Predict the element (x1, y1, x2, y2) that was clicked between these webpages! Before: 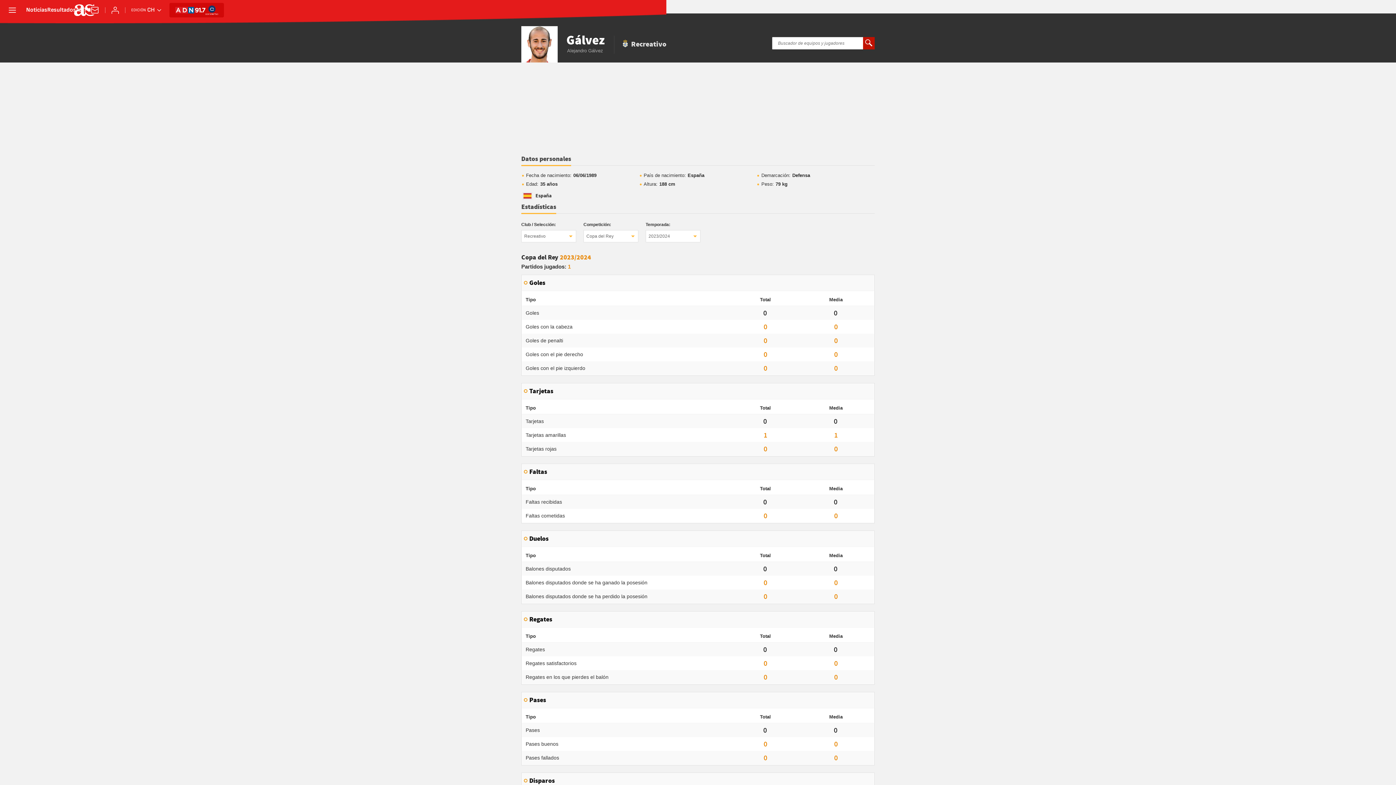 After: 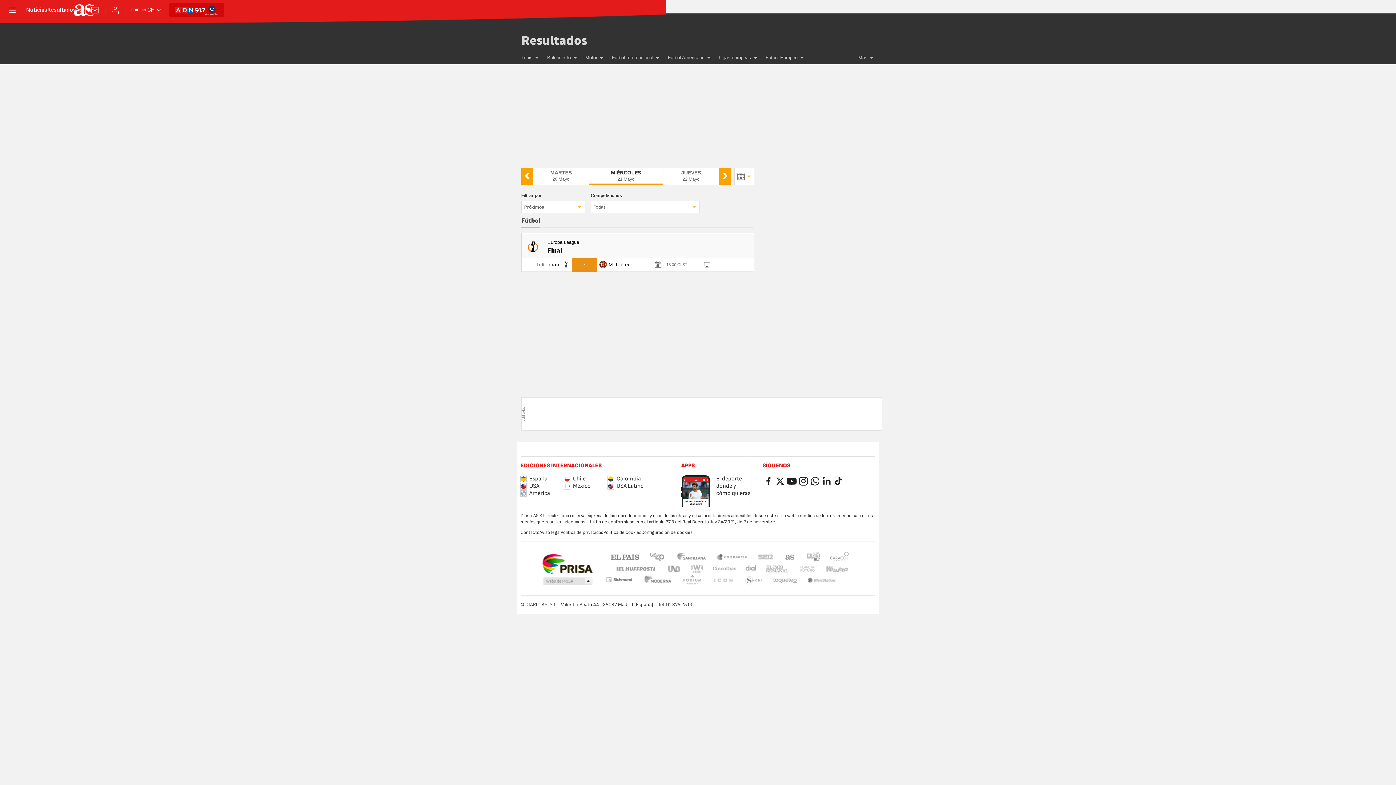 Action: bbox: (47, 7, 76, 13) label: Resultados